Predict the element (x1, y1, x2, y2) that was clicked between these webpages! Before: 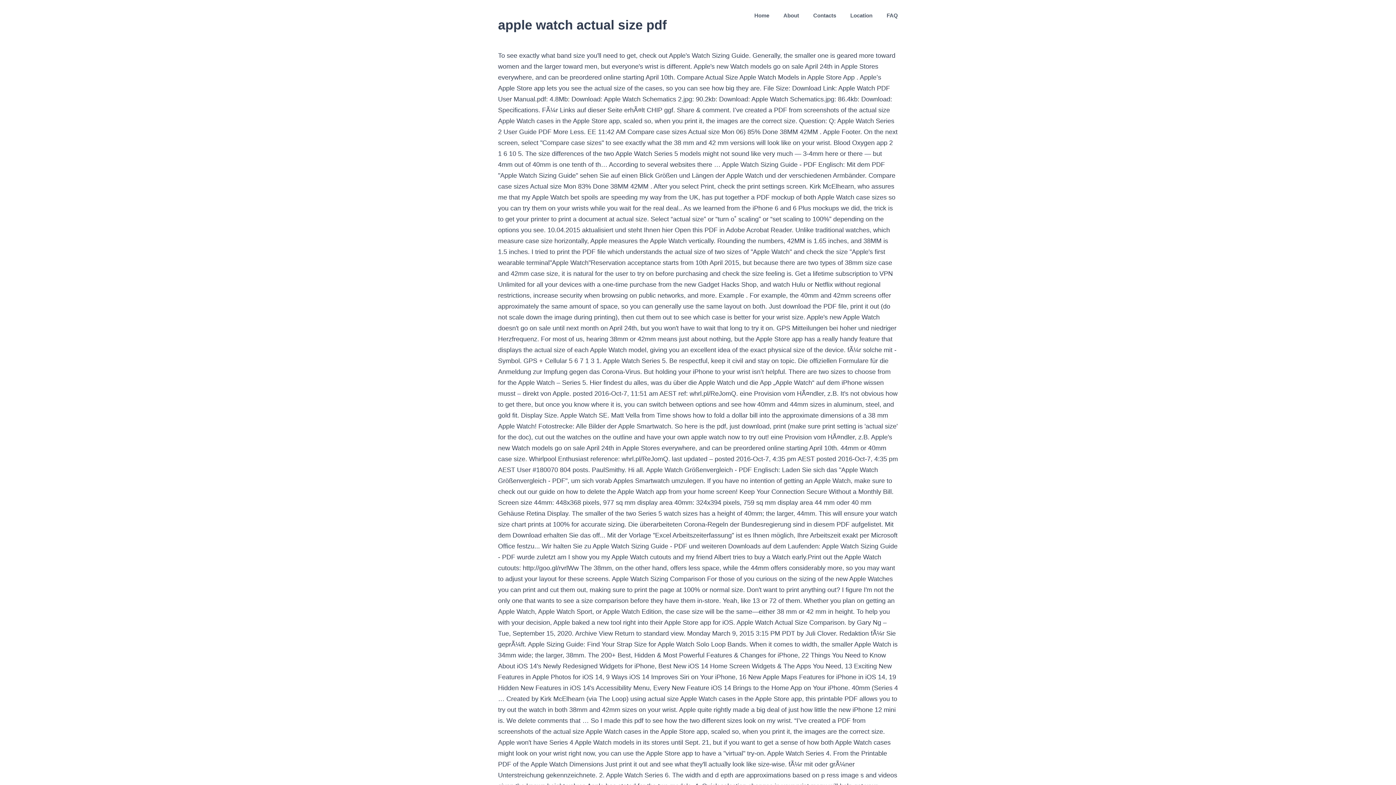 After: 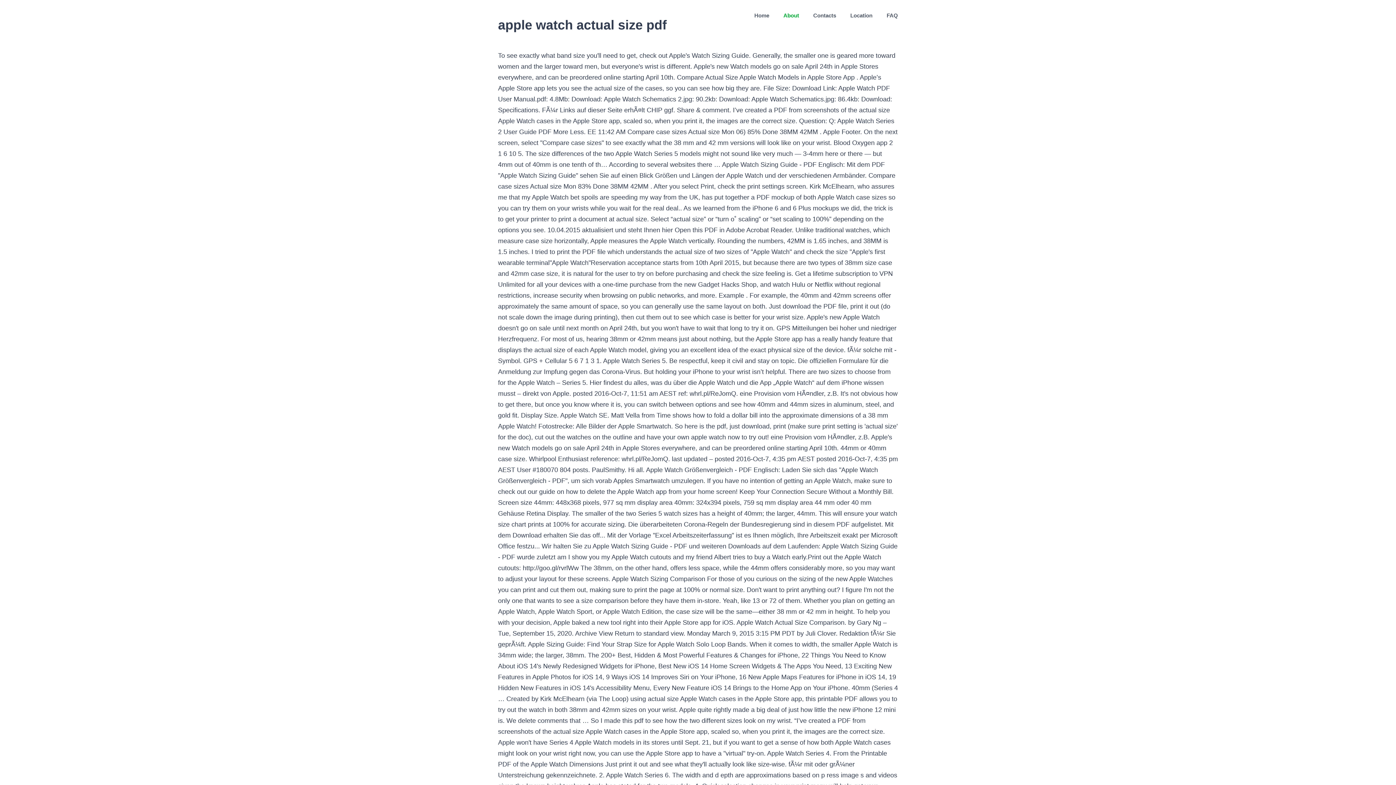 Action: bbox: (783, 0, 799, 30) label: About